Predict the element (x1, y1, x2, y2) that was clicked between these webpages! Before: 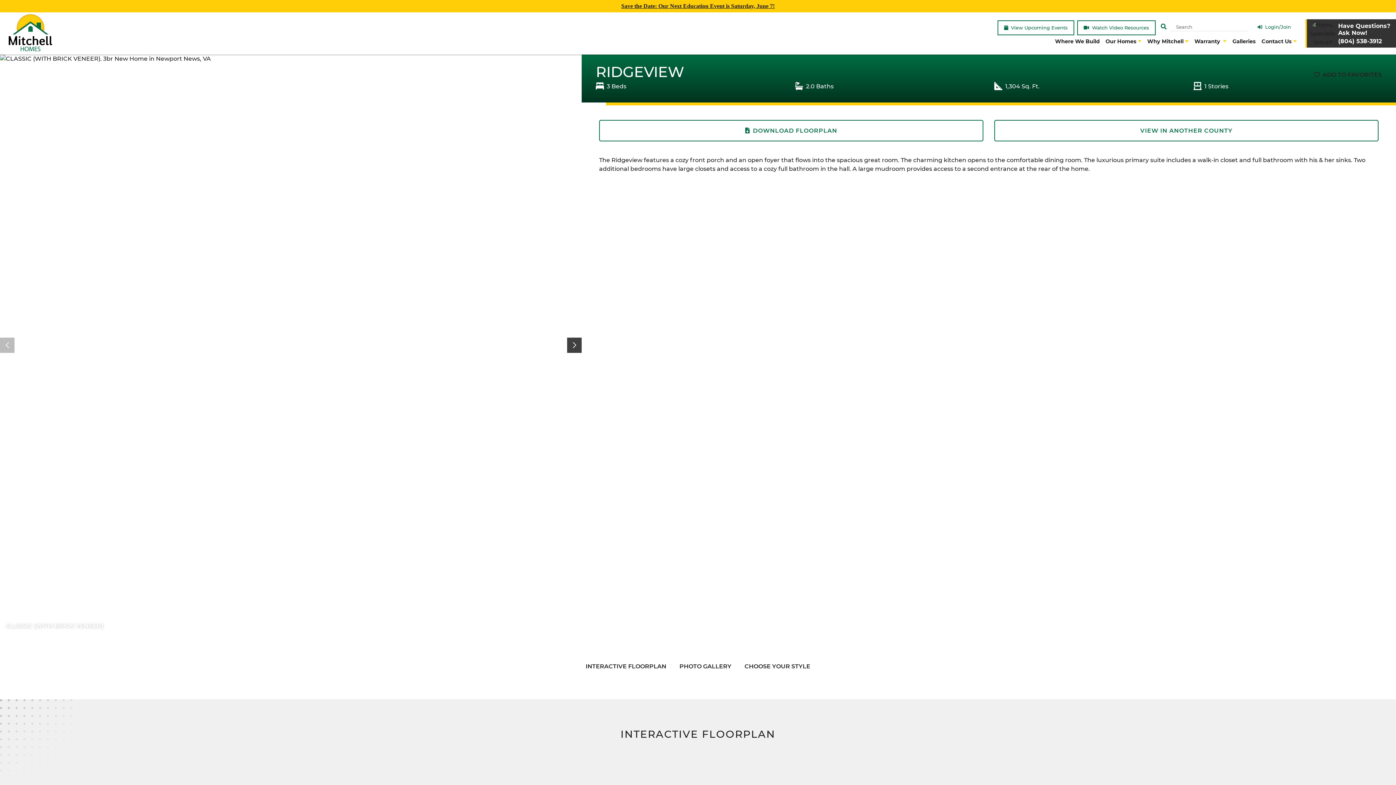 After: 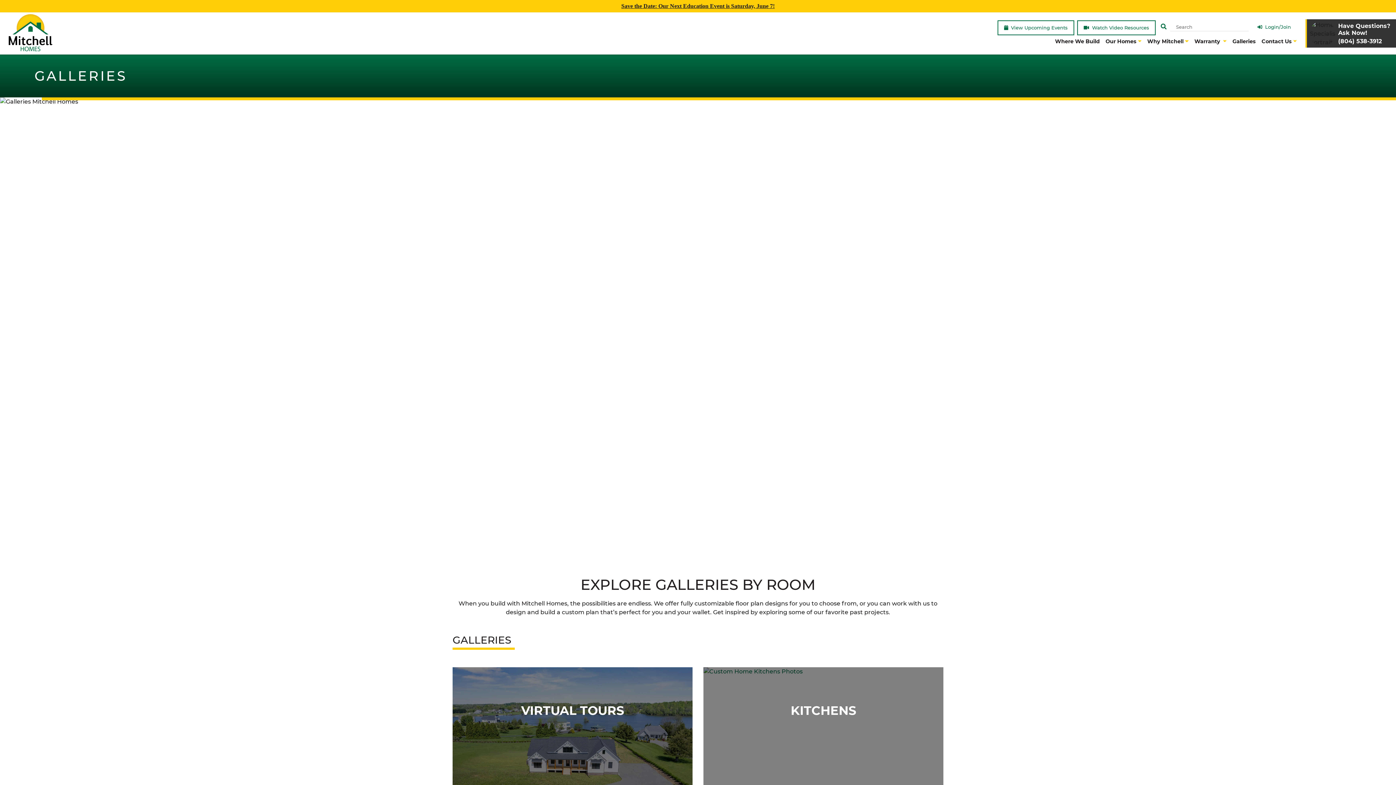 Action: label: Where We Build bbox: (1229, 31, 1259, 46)